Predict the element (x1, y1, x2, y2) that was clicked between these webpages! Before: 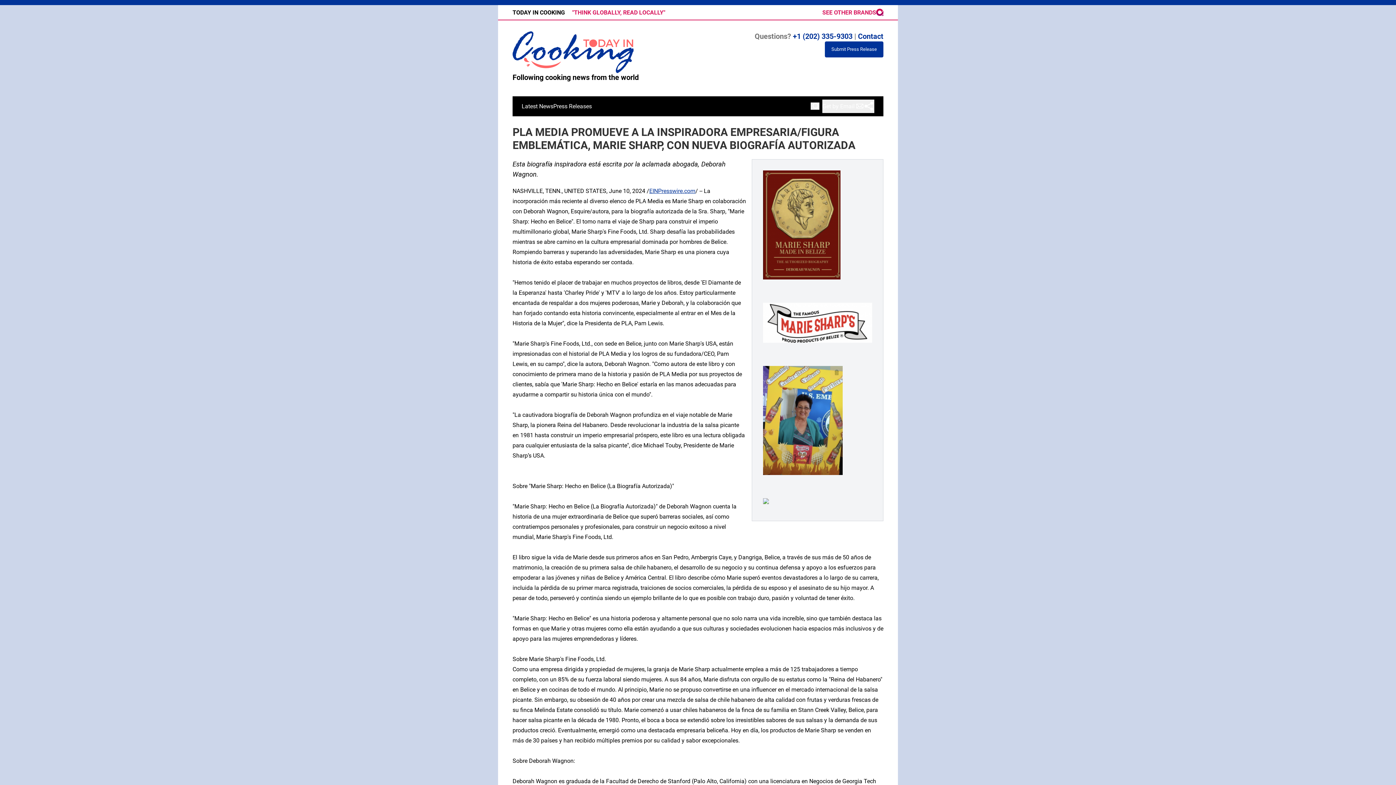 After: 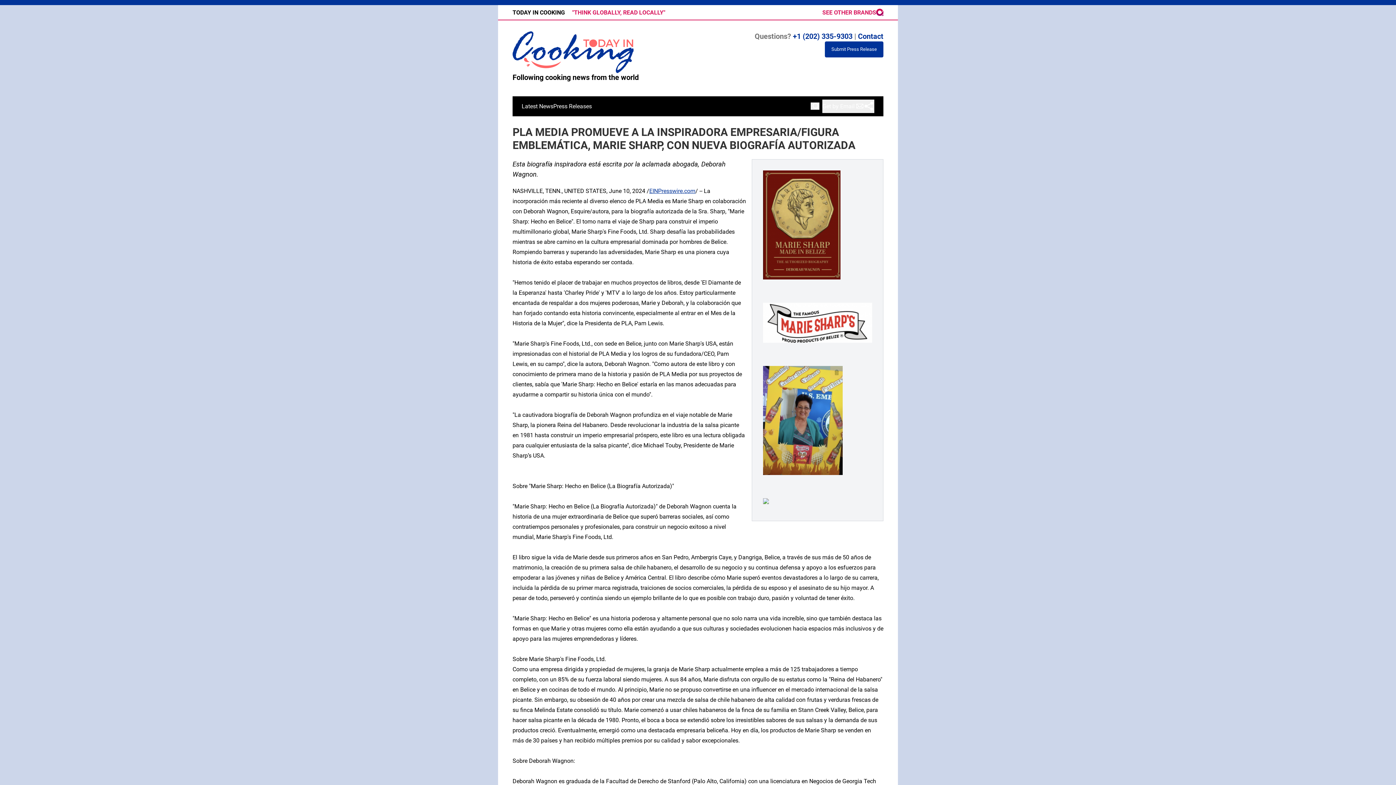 Action: bbox: (763, 302, 872, 342)